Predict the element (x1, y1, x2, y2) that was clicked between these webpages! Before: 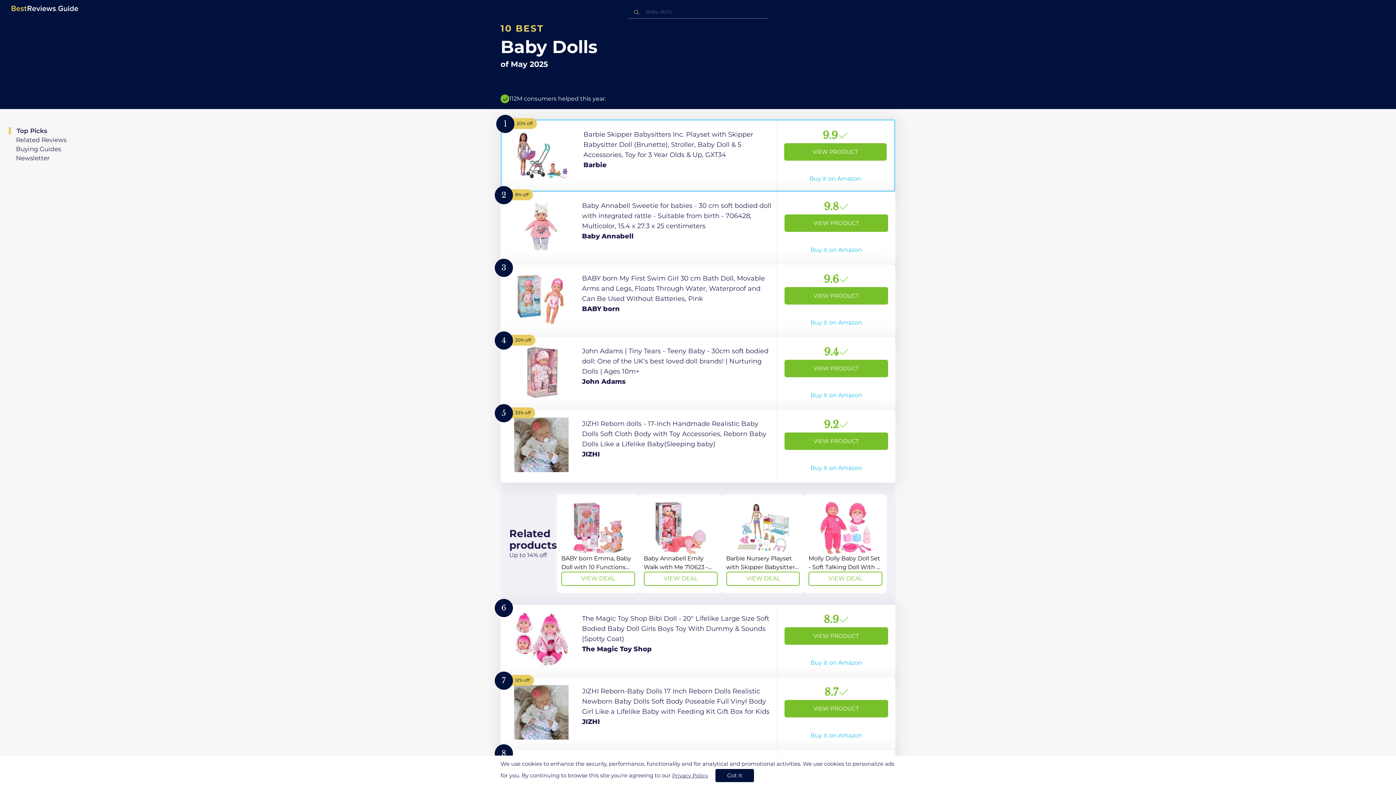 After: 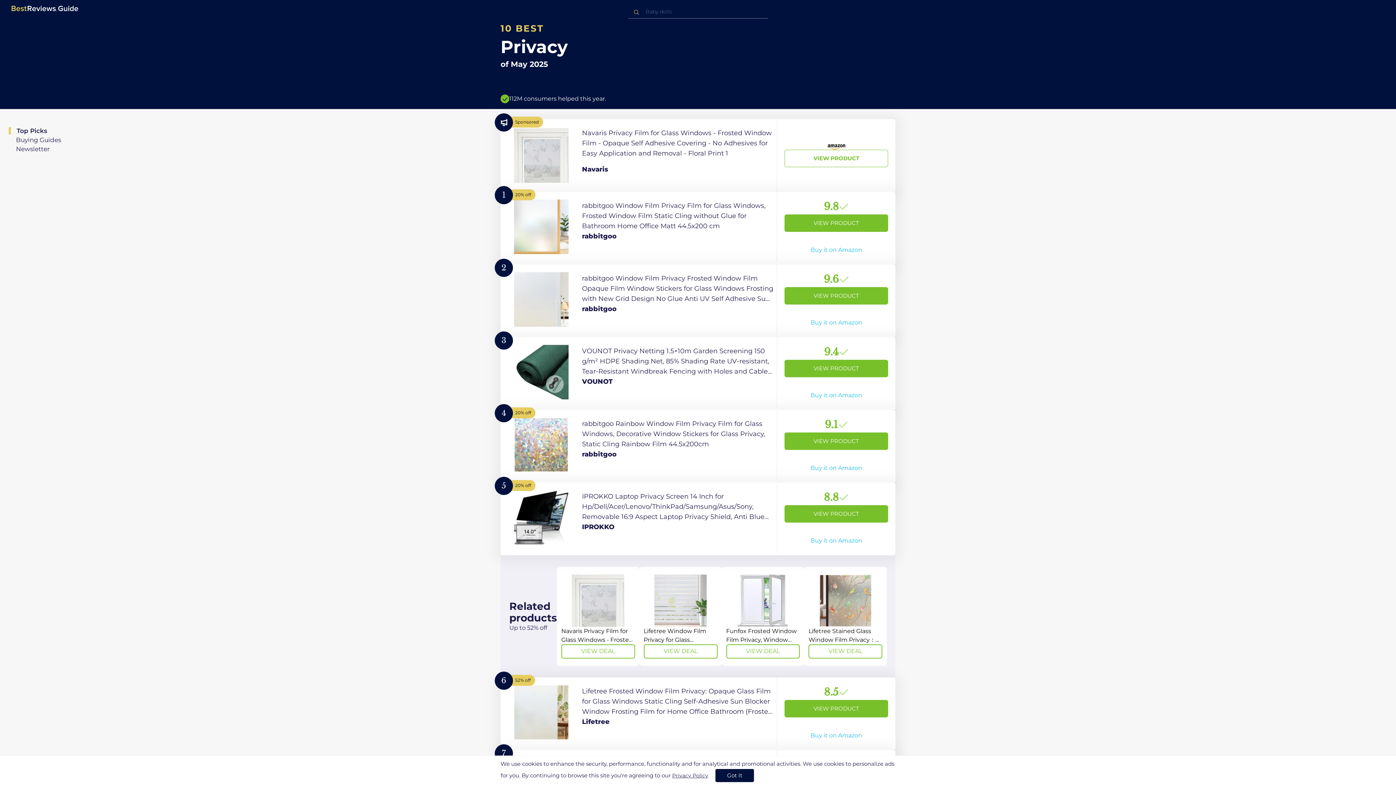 Action: label: go to privacy policy page bbox: (672, 772, 708, 779)